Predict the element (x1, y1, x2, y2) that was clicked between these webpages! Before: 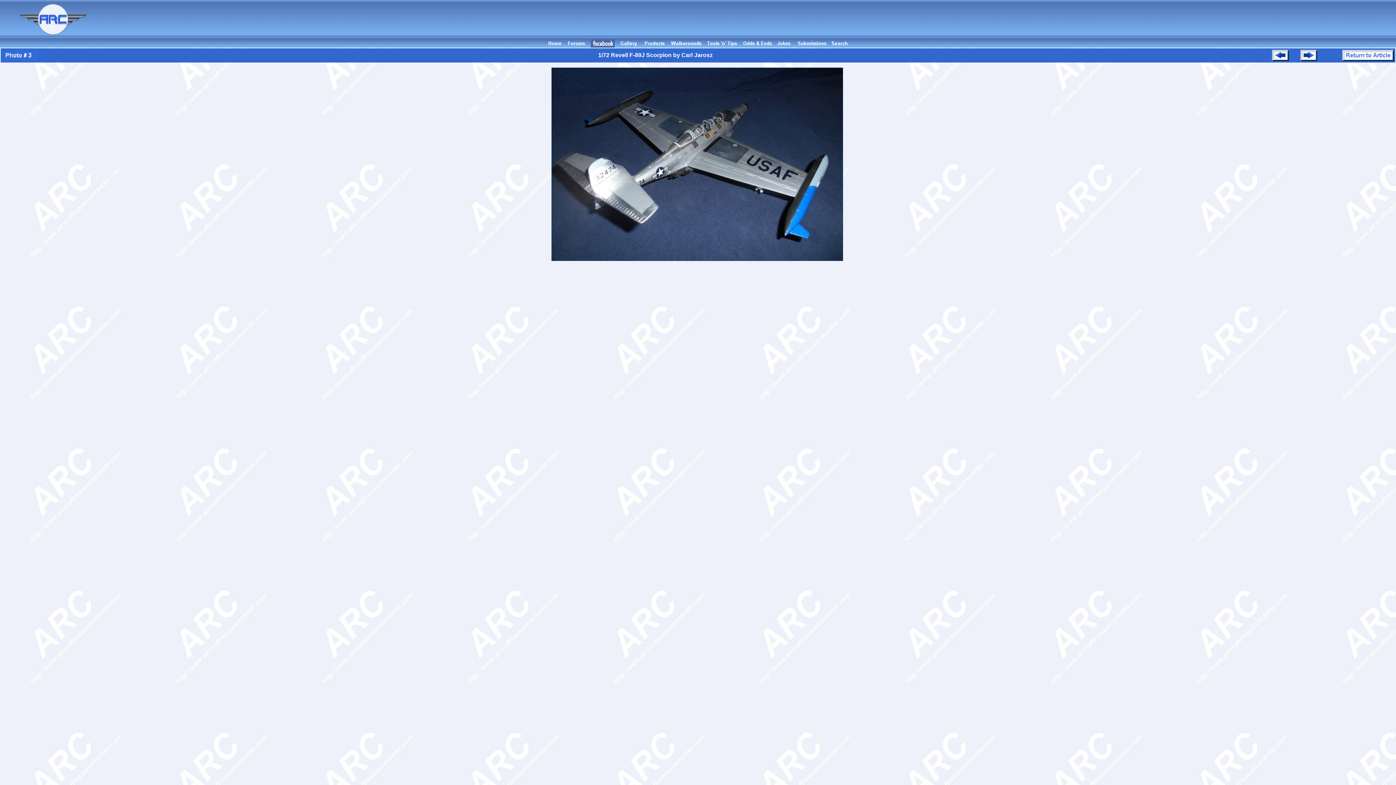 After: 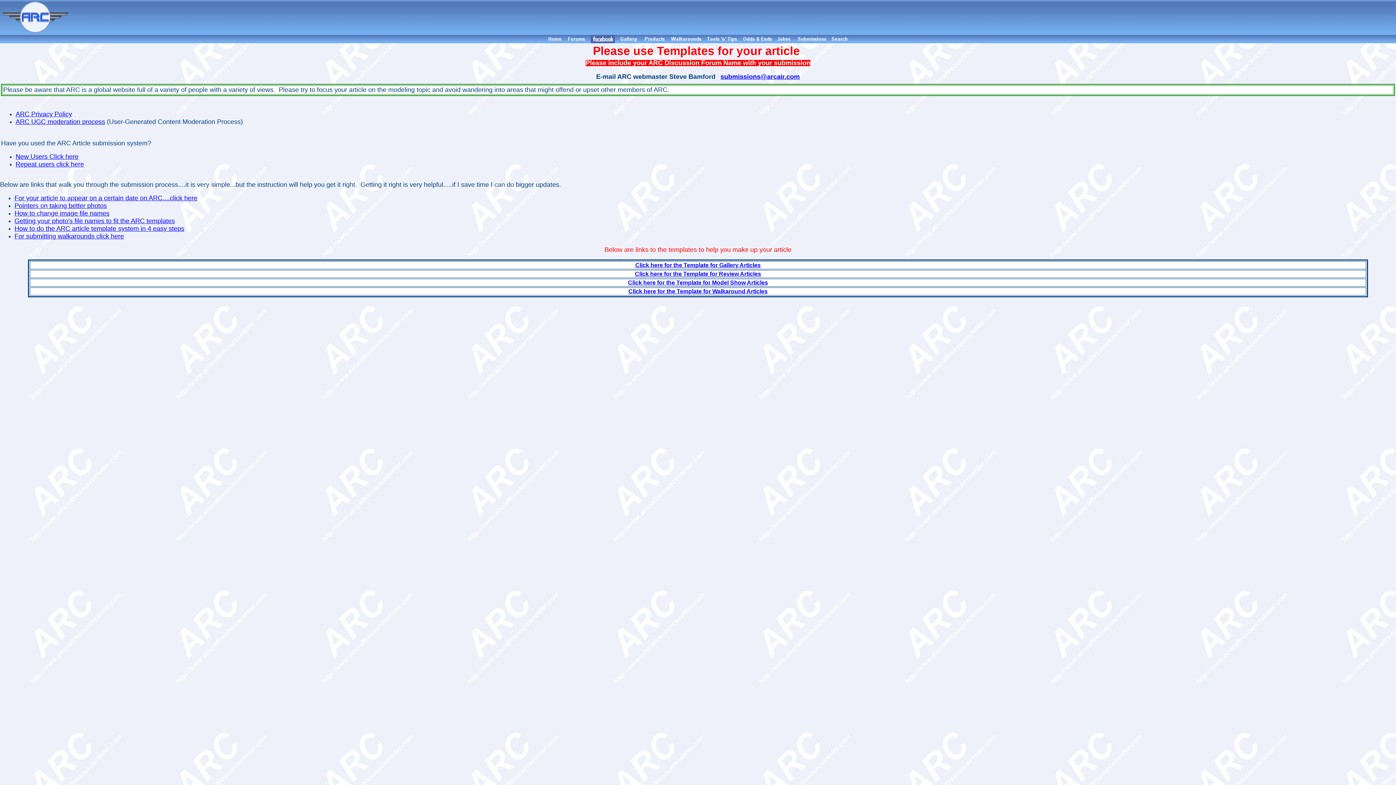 Action: bbox: (796, 42, 828, 48)